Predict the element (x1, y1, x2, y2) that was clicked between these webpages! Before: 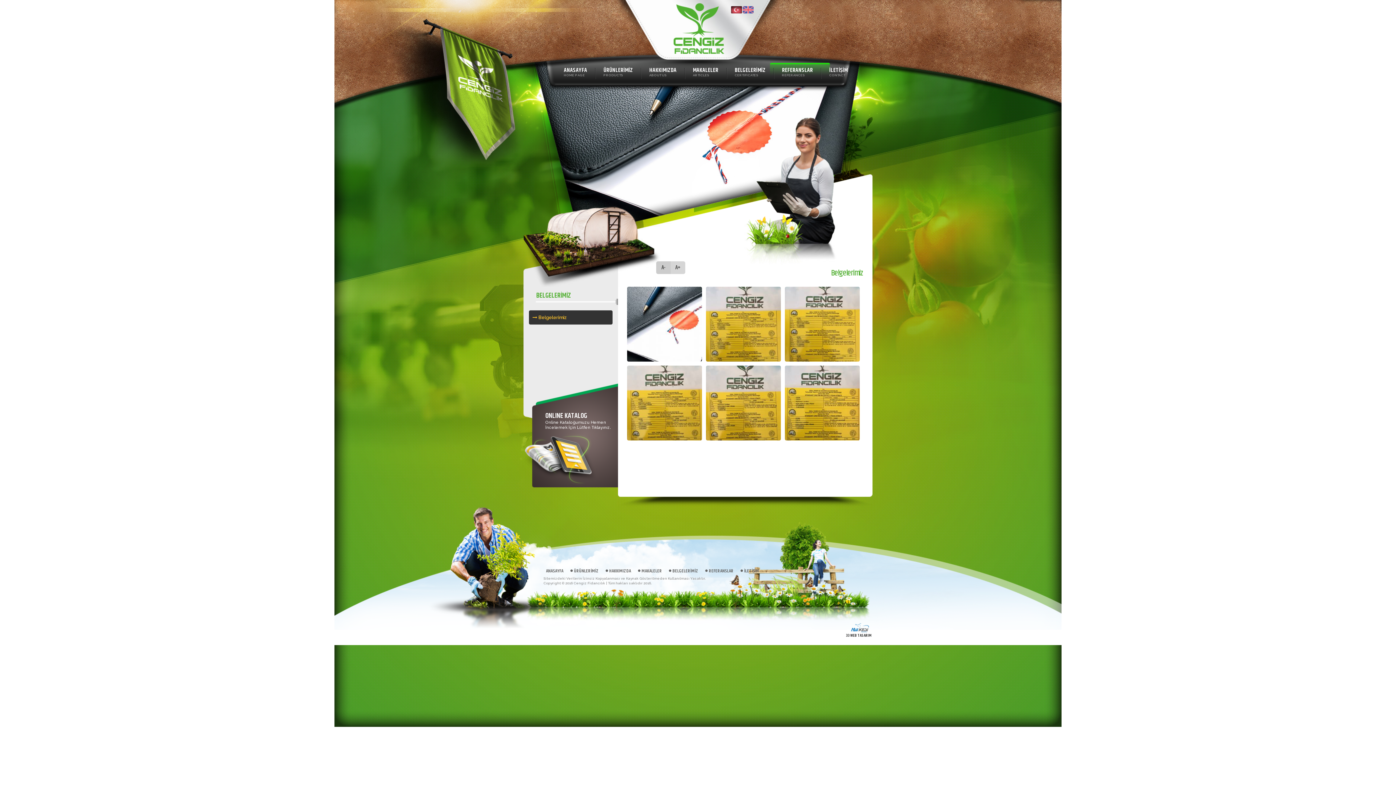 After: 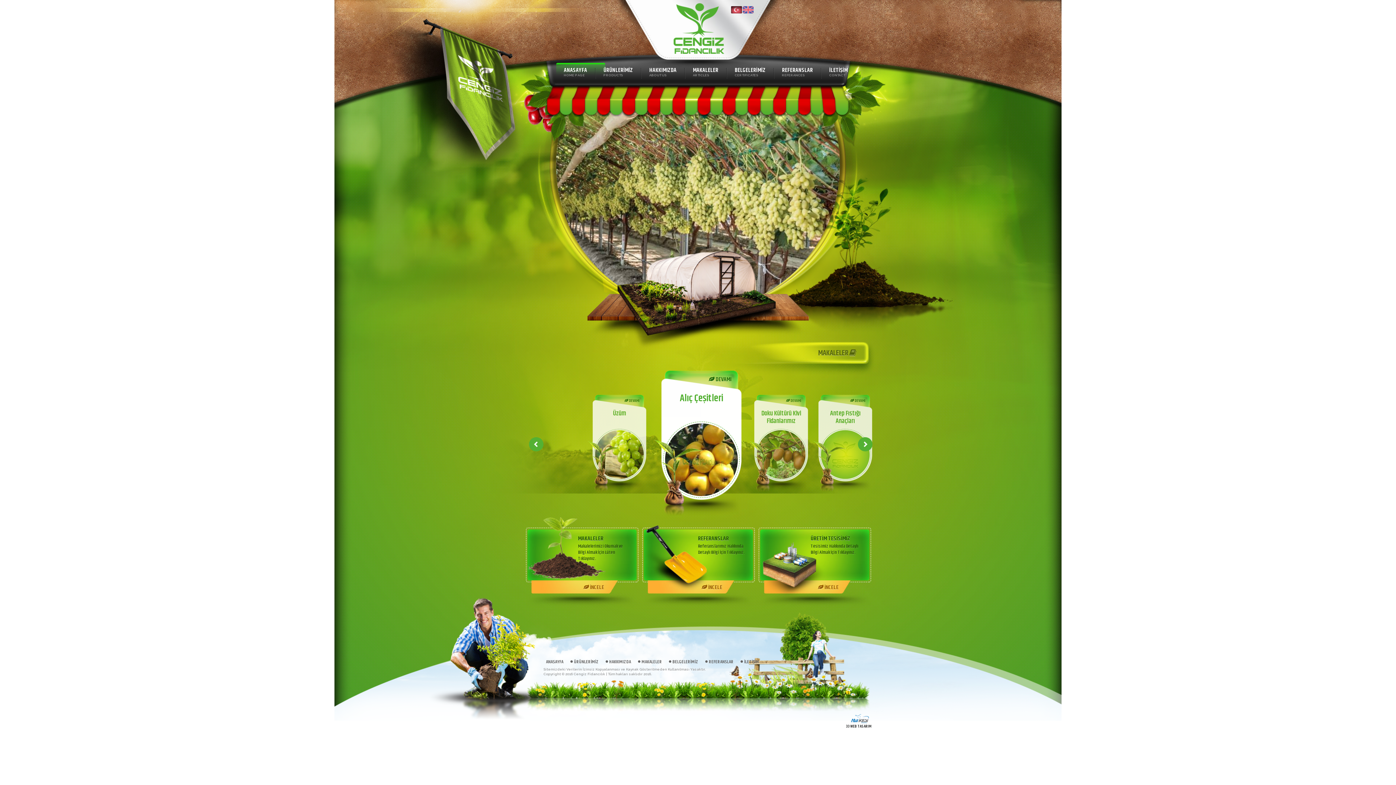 Action: bbox: (543, 565, 566, 577) label: ANASAYFA